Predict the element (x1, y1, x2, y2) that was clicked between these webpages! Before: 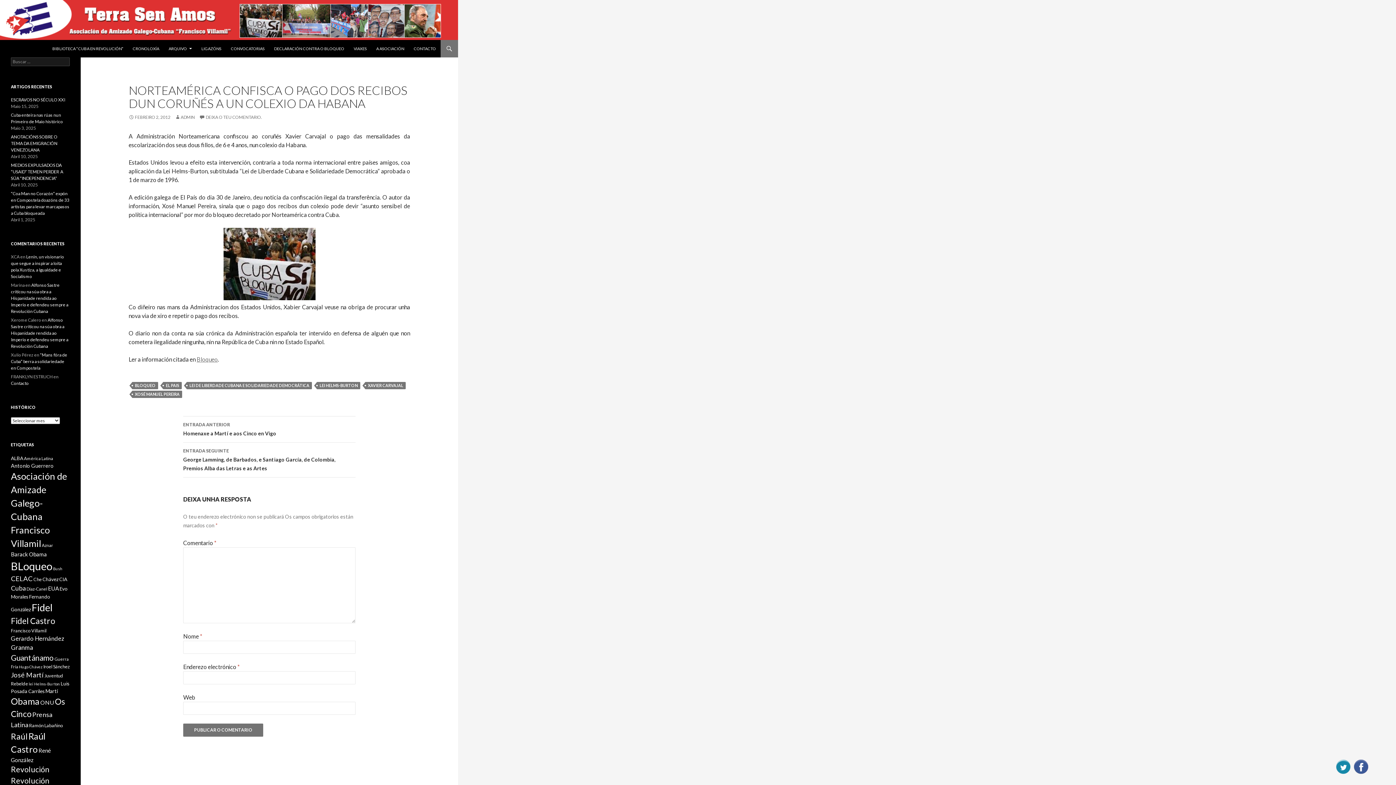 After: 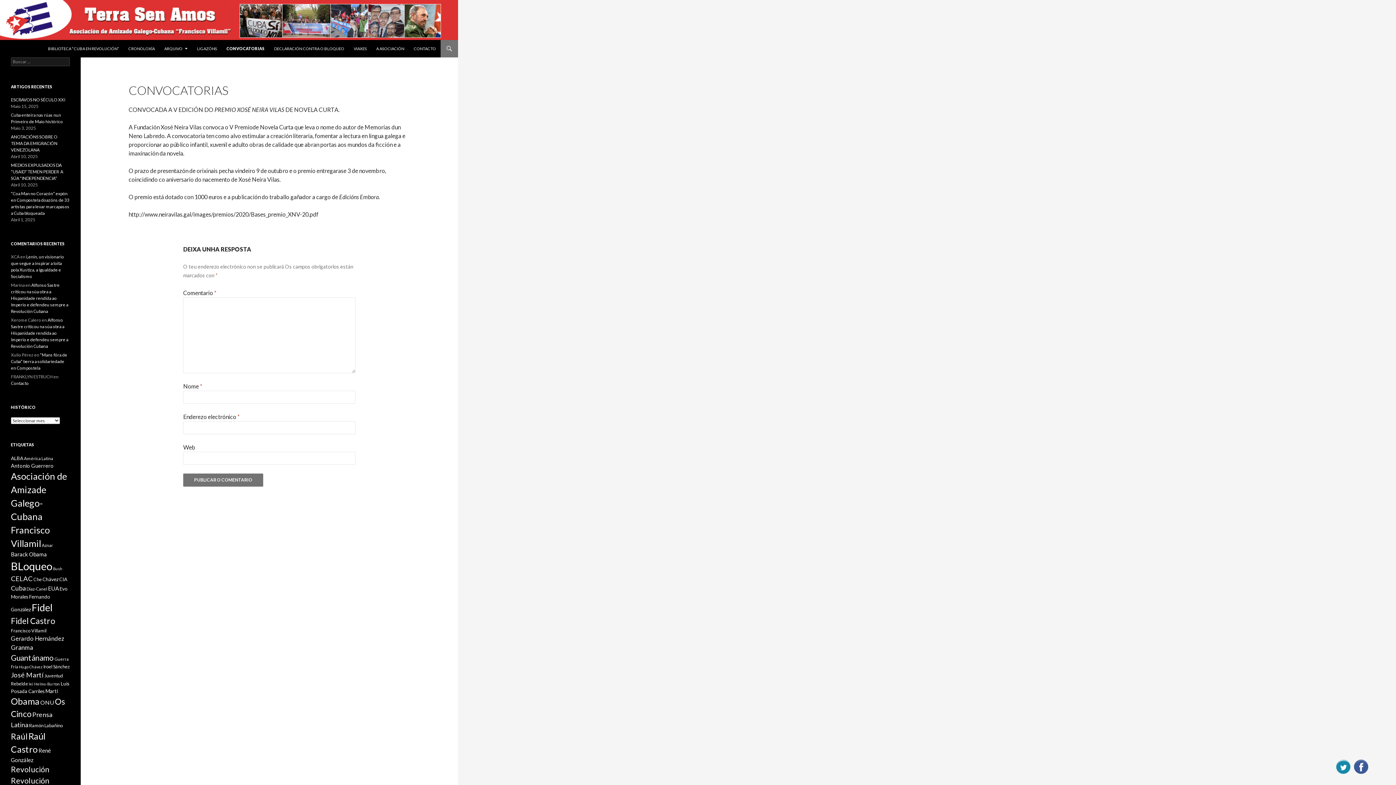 Action: bbox: (226, 40, 269, 57) label: CONVOCATORIAS